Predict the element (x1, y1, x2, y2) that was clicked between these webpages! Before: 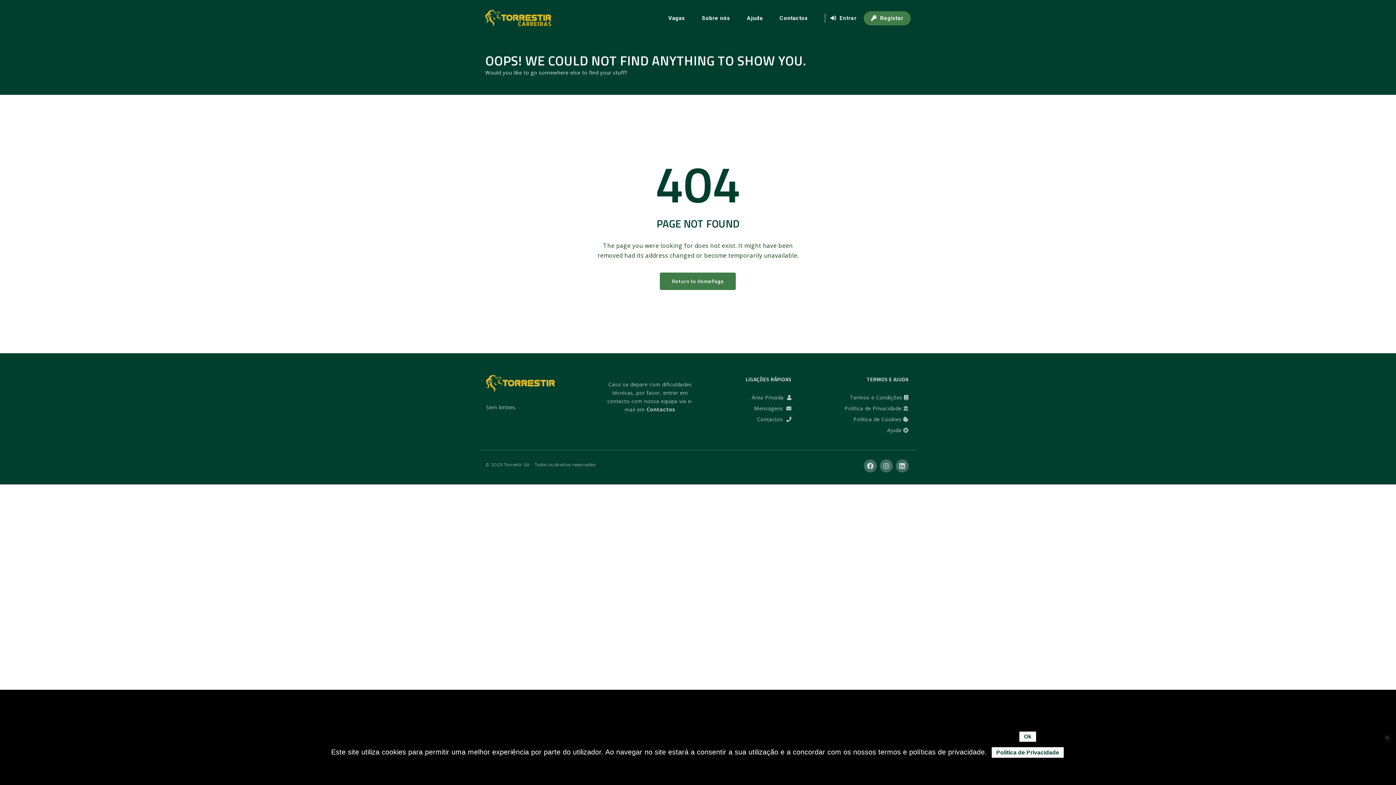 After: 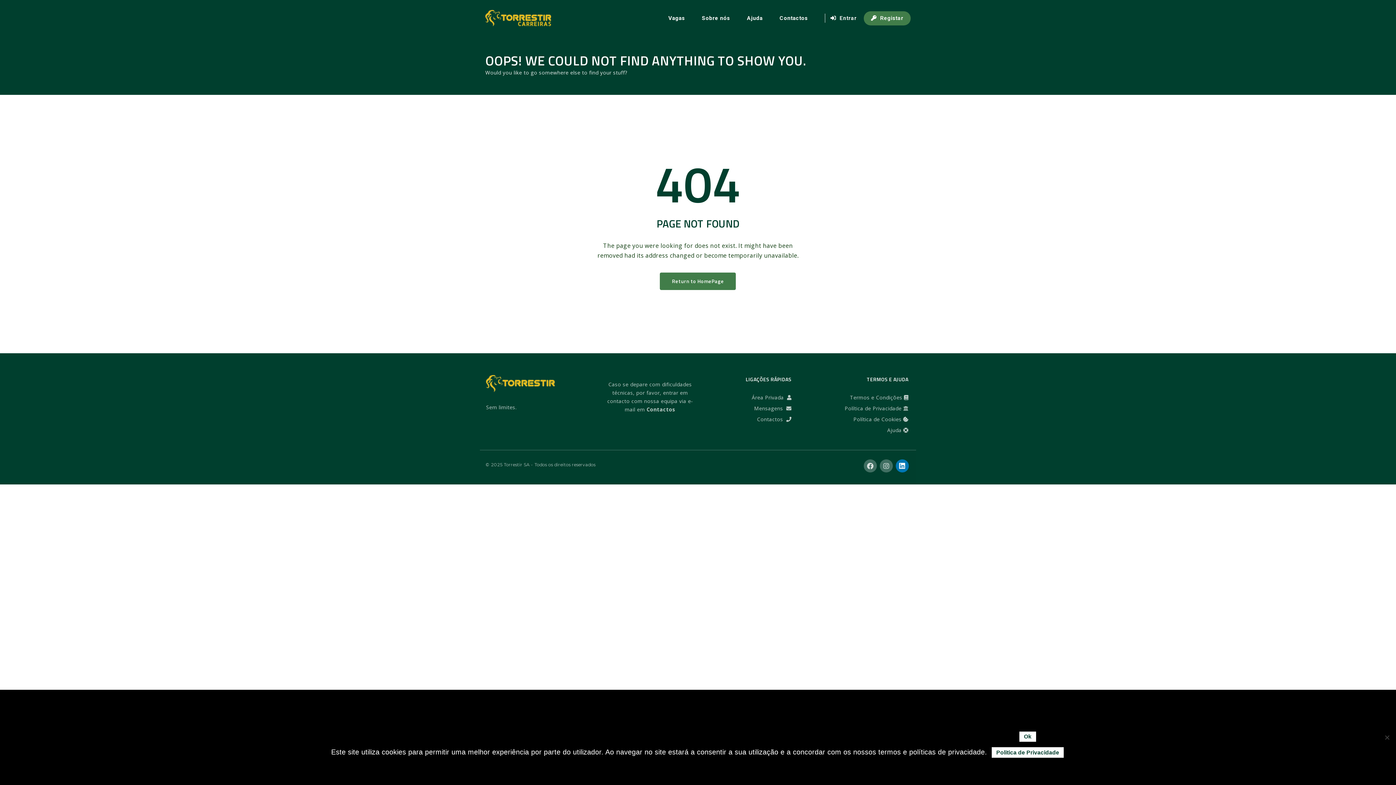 Action: bbox: (895, 459, 909, 472)